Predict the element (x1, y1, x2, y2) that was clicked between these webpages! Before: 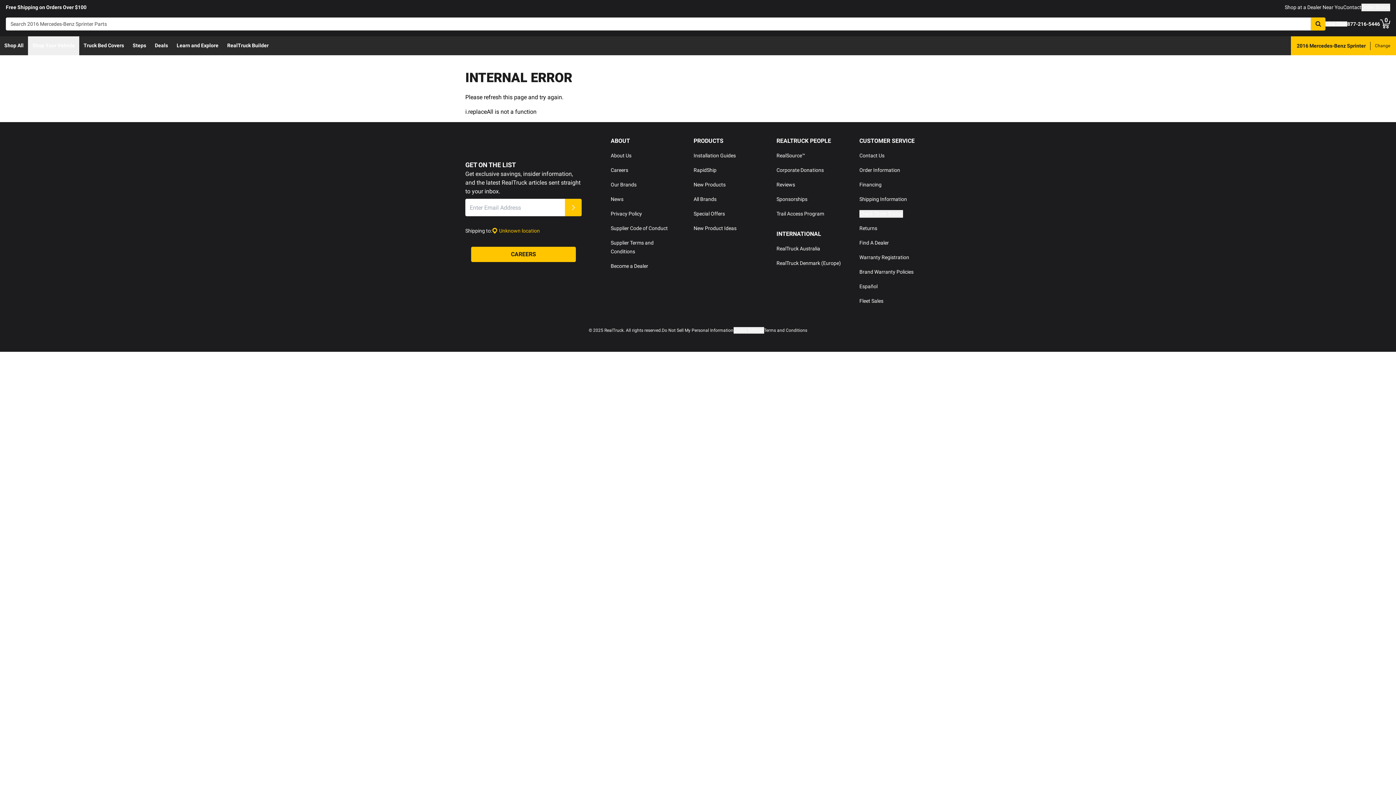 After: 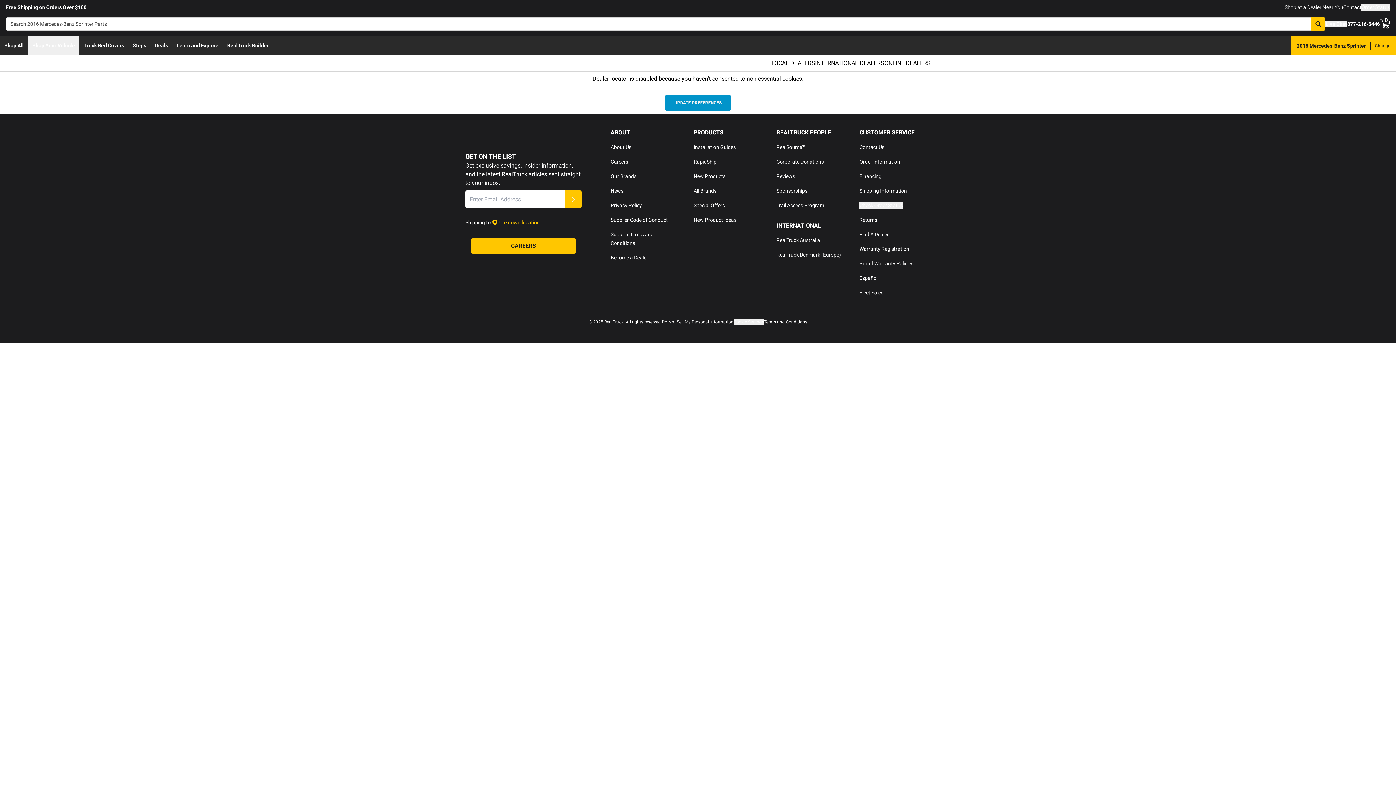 Action: bbox: (859, 240, 889, 245) label: Find A Dealer